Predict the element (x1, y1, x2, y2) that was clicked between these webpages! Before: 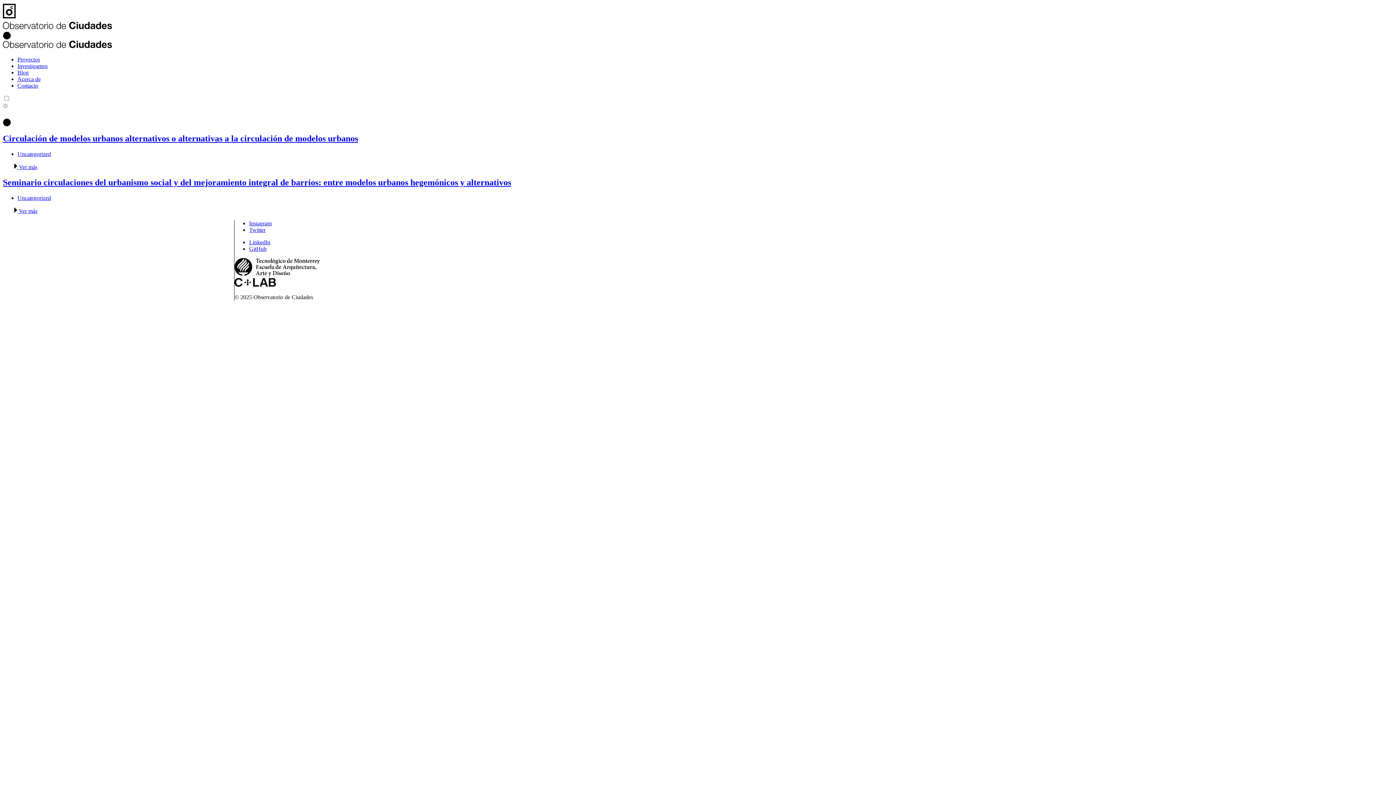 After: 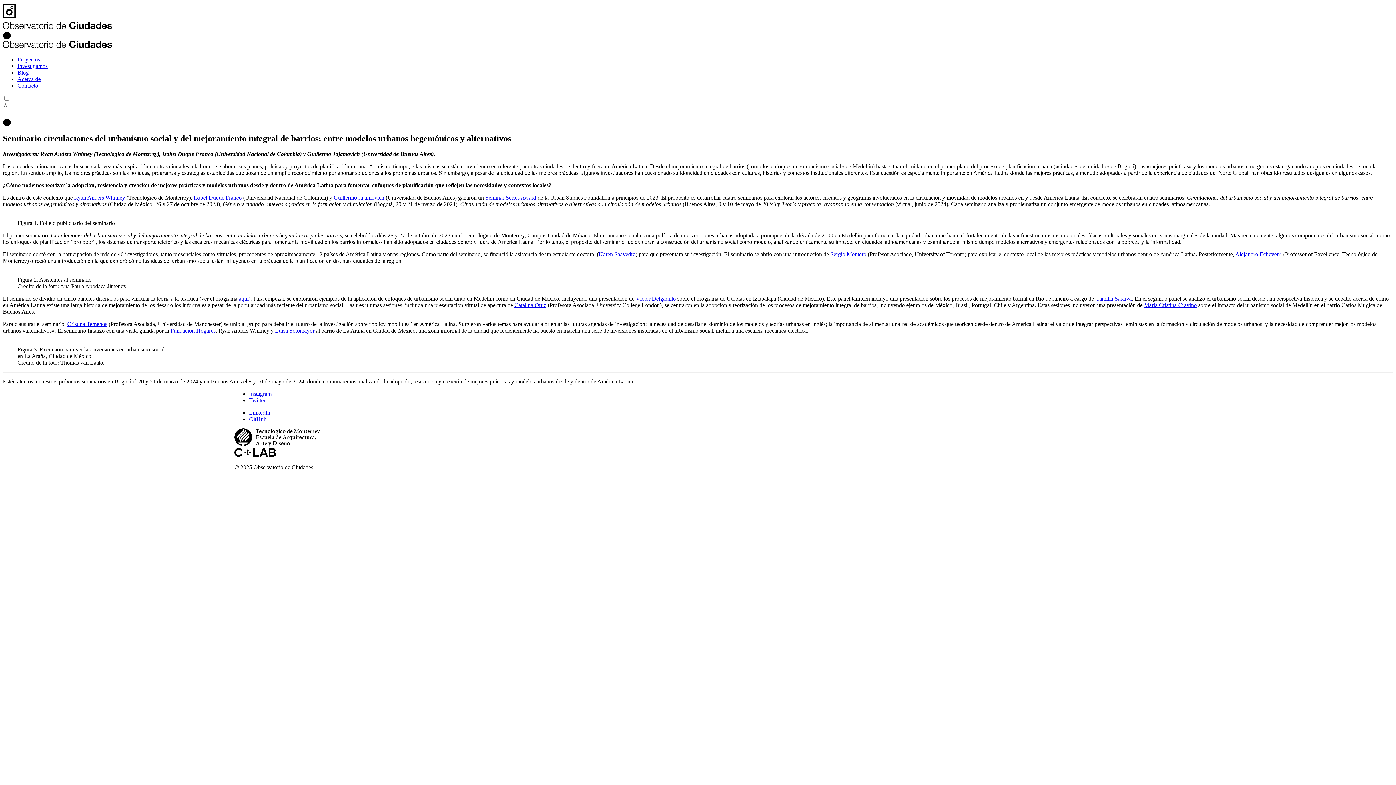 Action: bbox: (2, 177, 1393, 187) label: Seminario circulaciones del urbanismo social y del mejoramiento integral de barrios: entre modelos urbanos hegemónicos y alternativos